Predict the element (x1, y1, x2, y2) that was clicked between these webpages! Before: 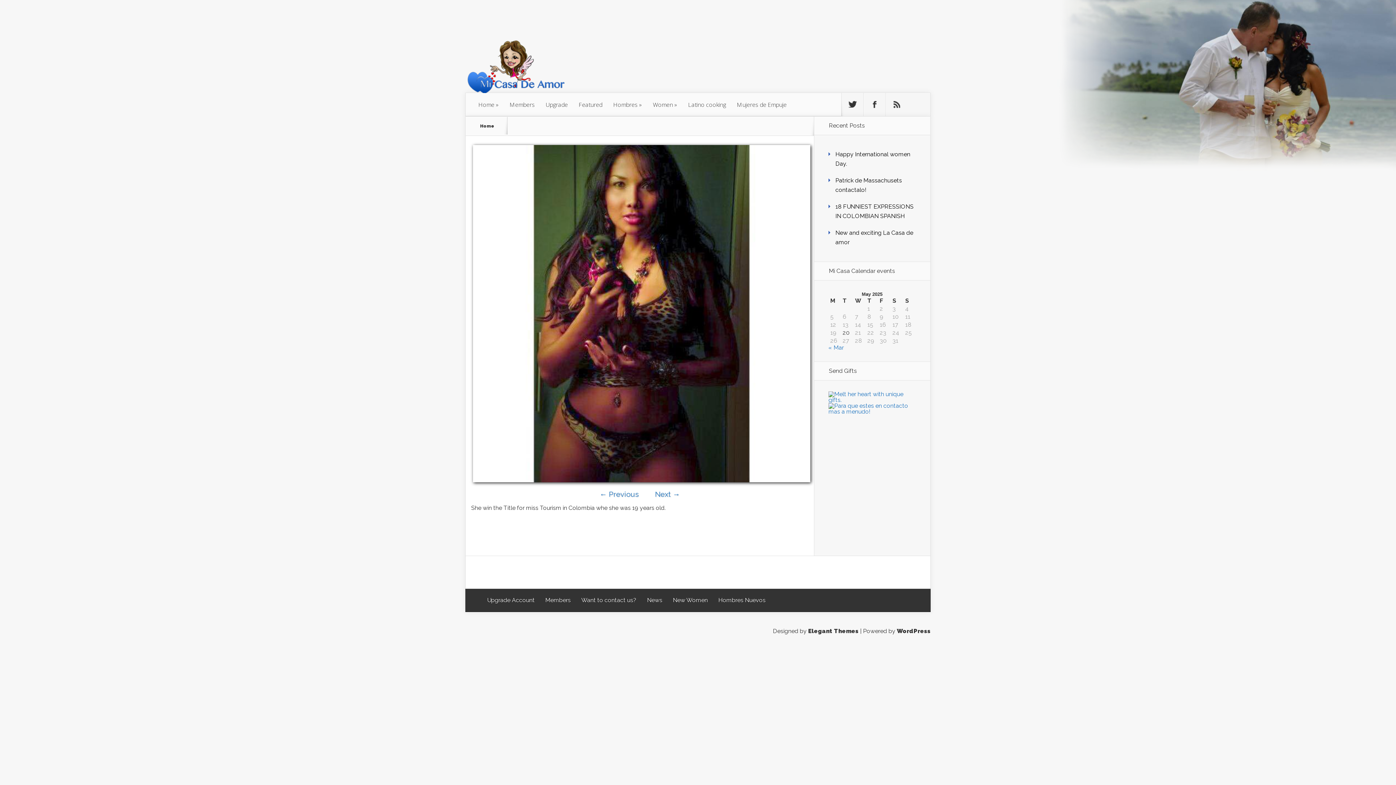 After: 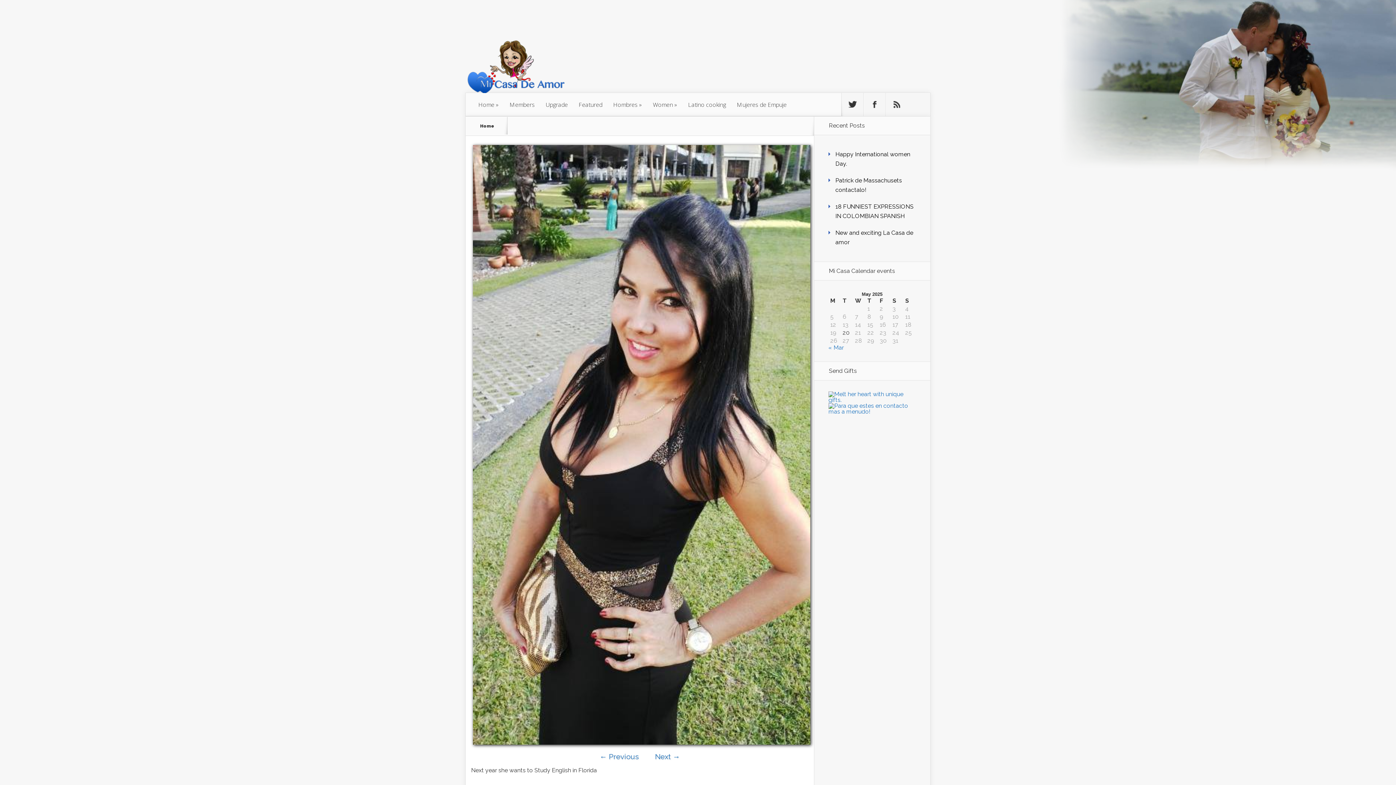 Action: bbox: (471, 478, 812, 485)